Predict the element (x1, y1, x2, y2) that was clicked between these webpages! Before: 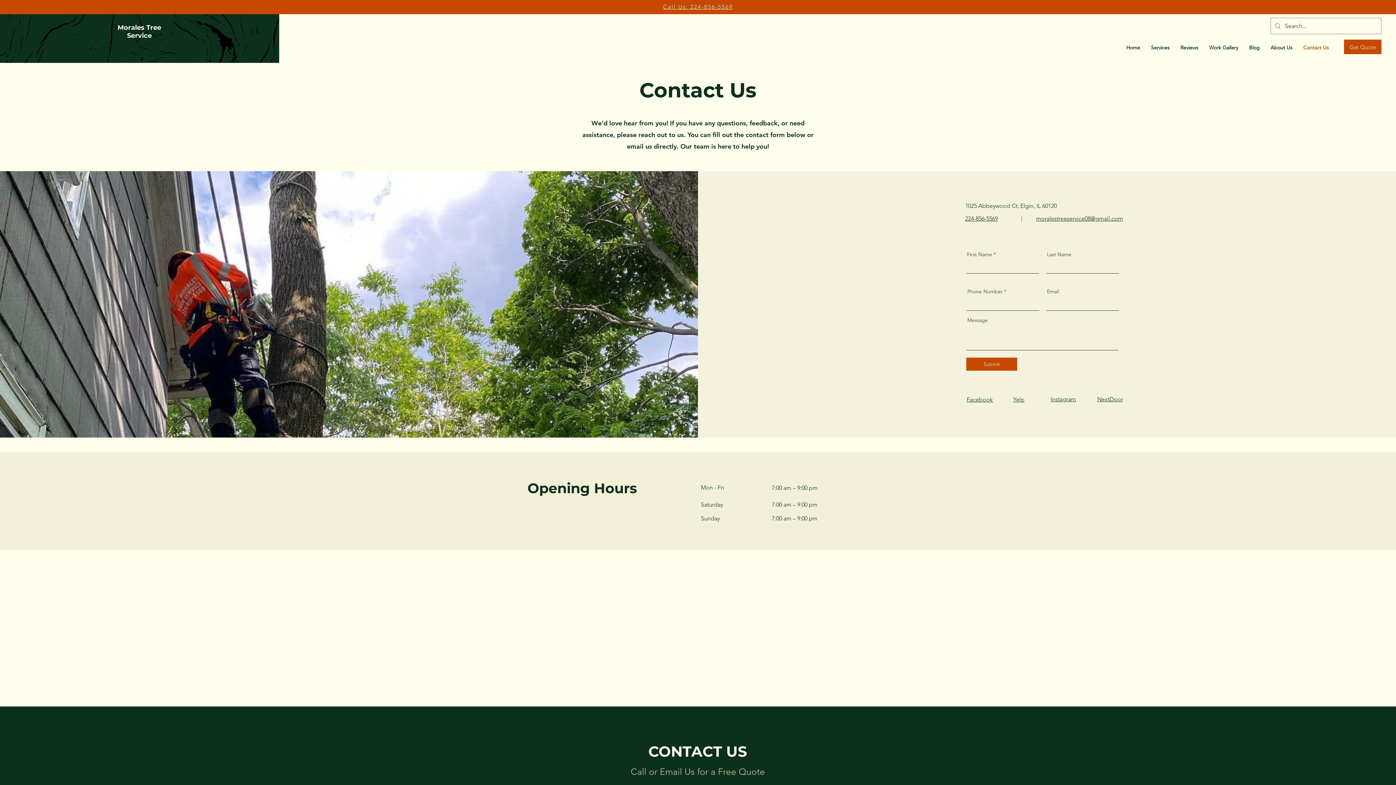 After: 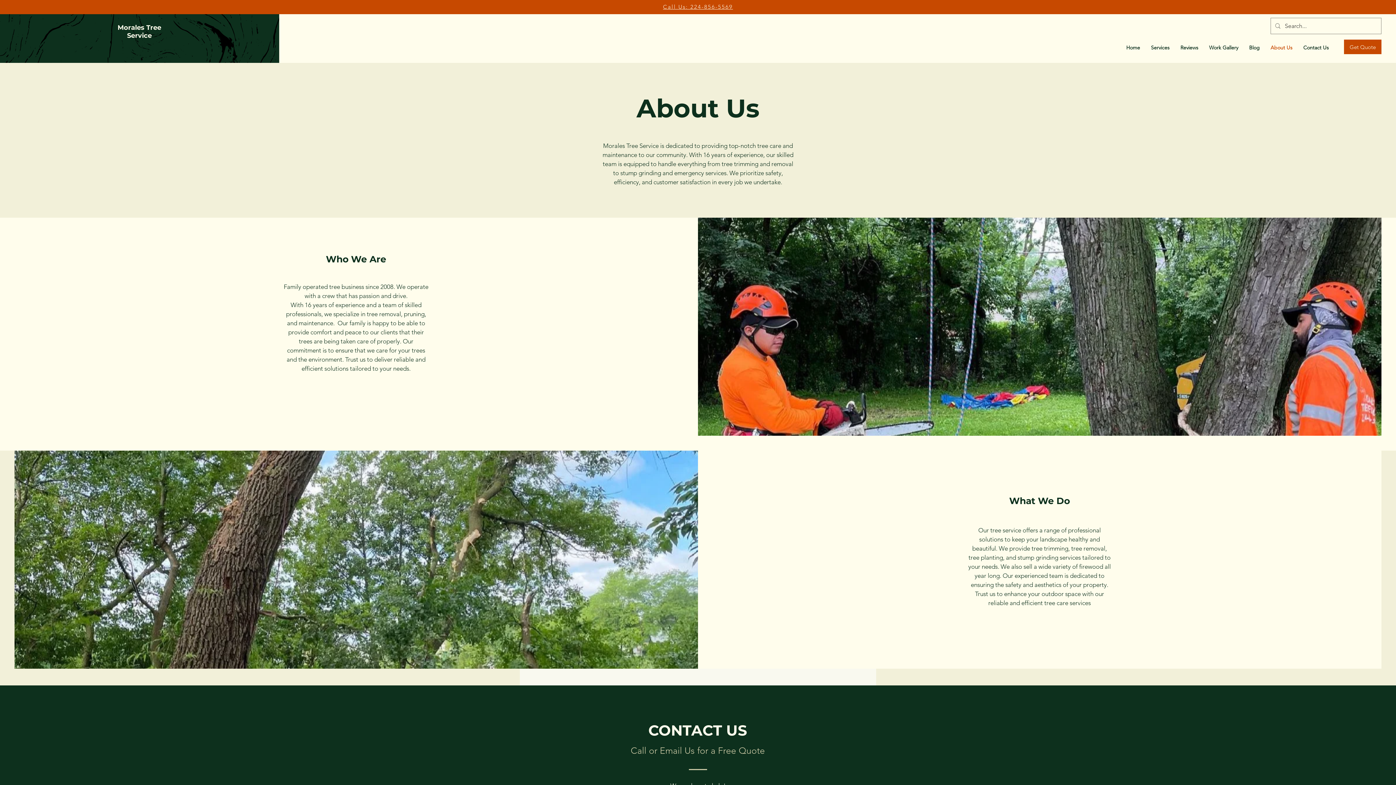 Action: label: About Us bbox: (1265, 38, 1298, 56)